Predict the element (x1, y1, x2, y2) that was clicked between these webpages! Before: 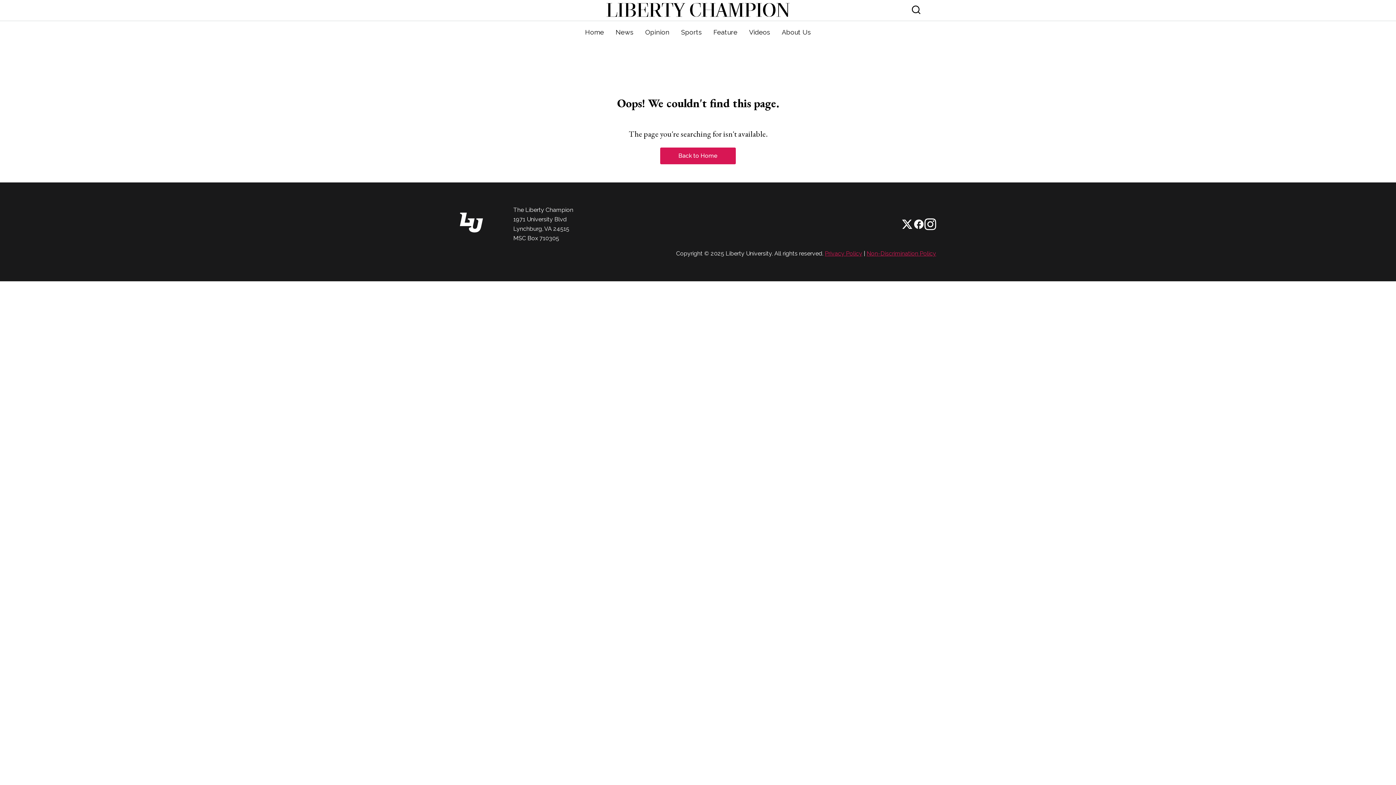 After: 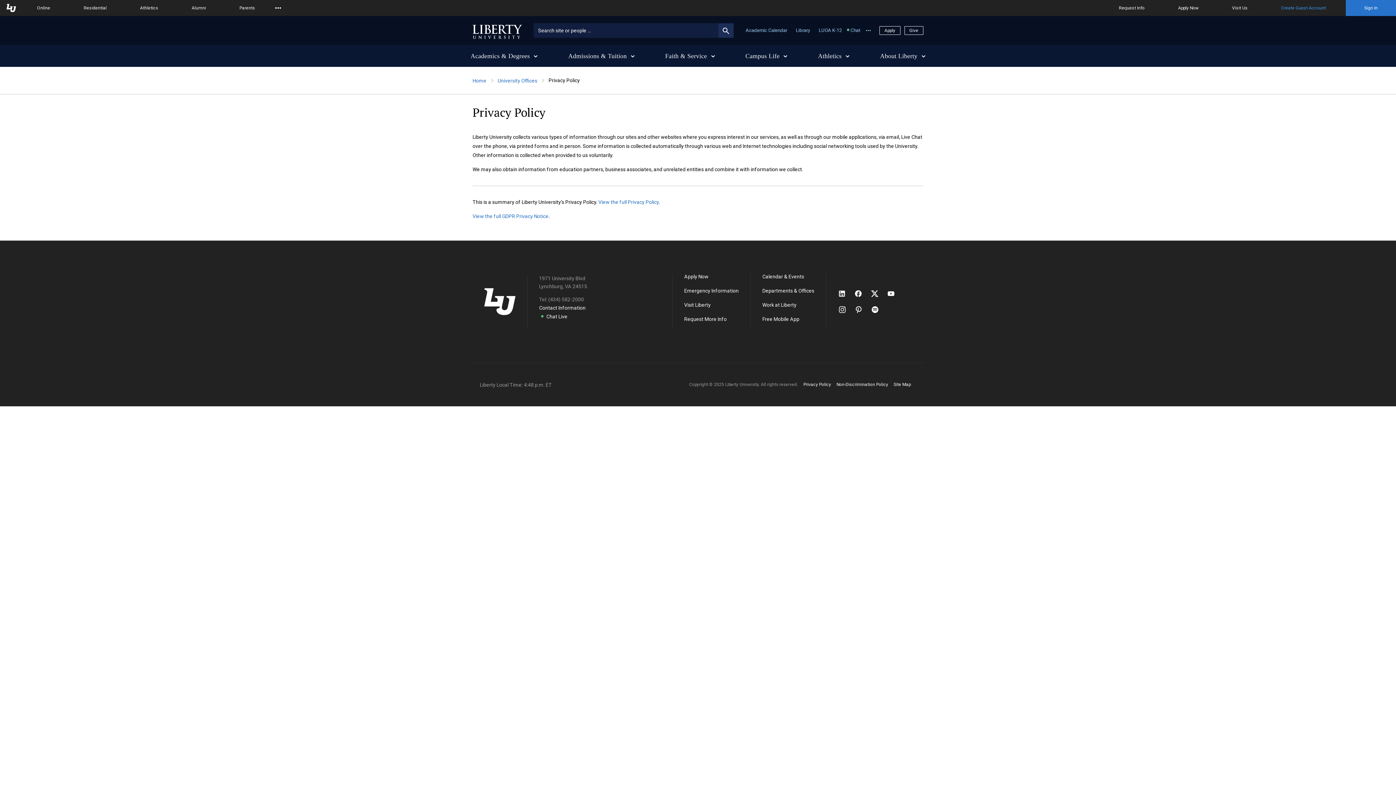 Action: label: Privacy Policy bbox: (825, 250, 862, 257)